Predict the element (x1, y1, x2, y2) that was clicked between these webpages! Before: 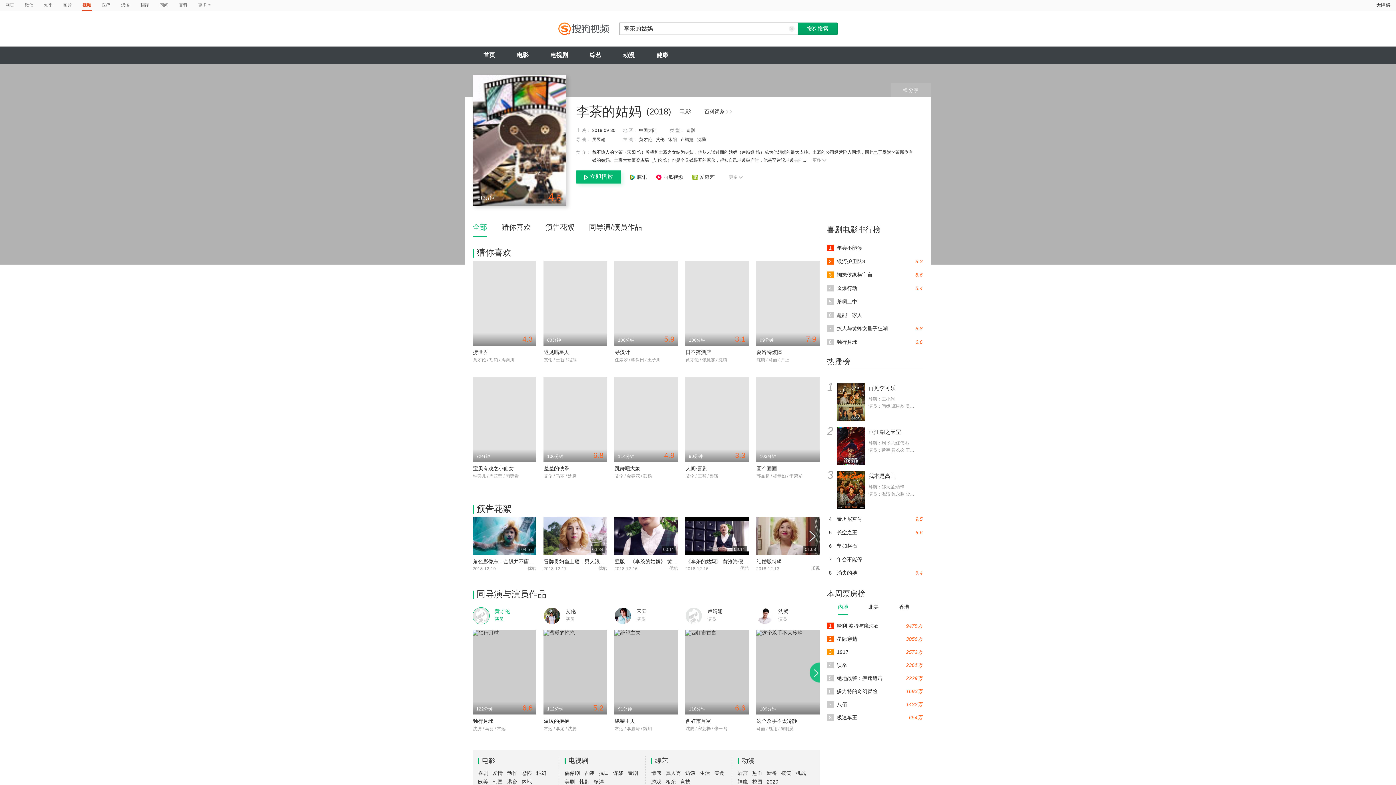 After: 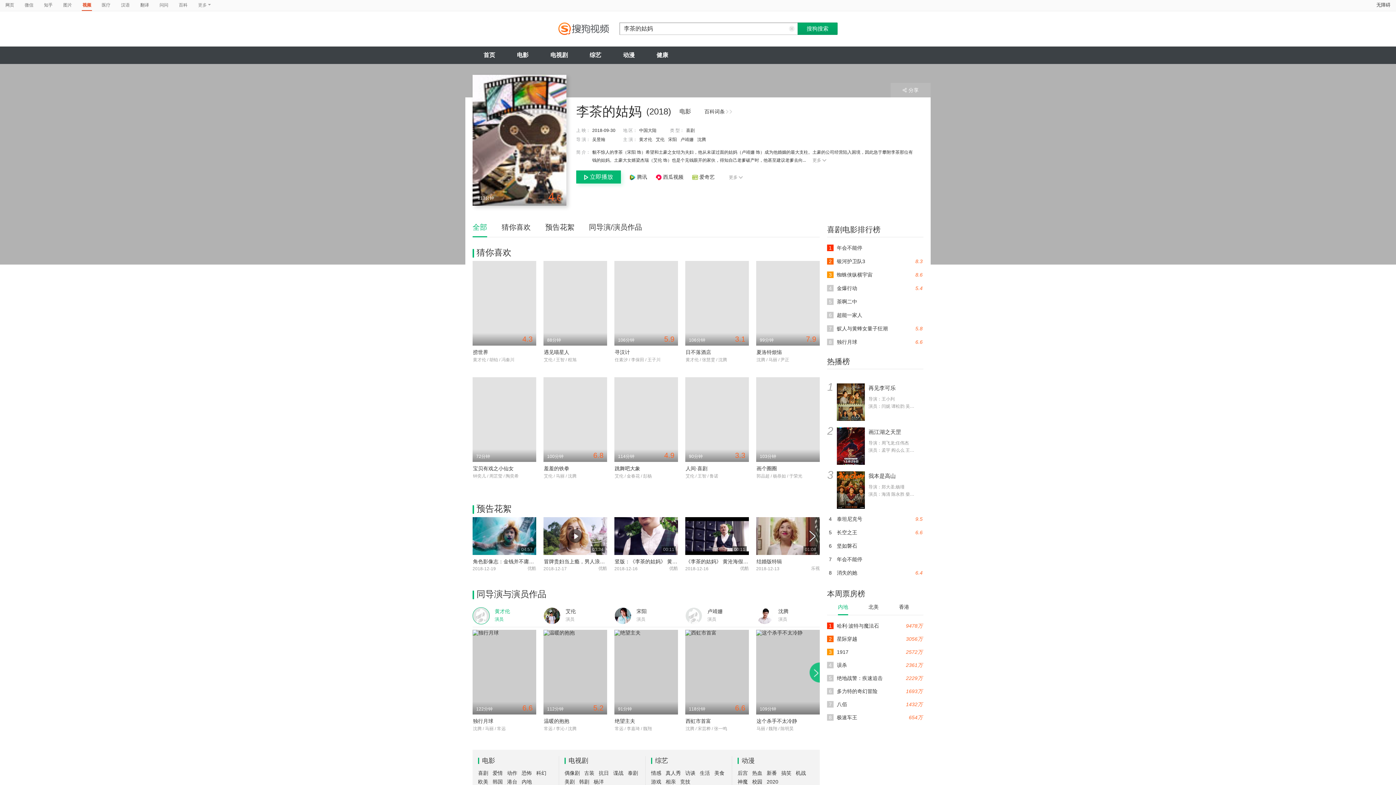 Action: bbox: (543, 517, 607, 555) label: 03:34